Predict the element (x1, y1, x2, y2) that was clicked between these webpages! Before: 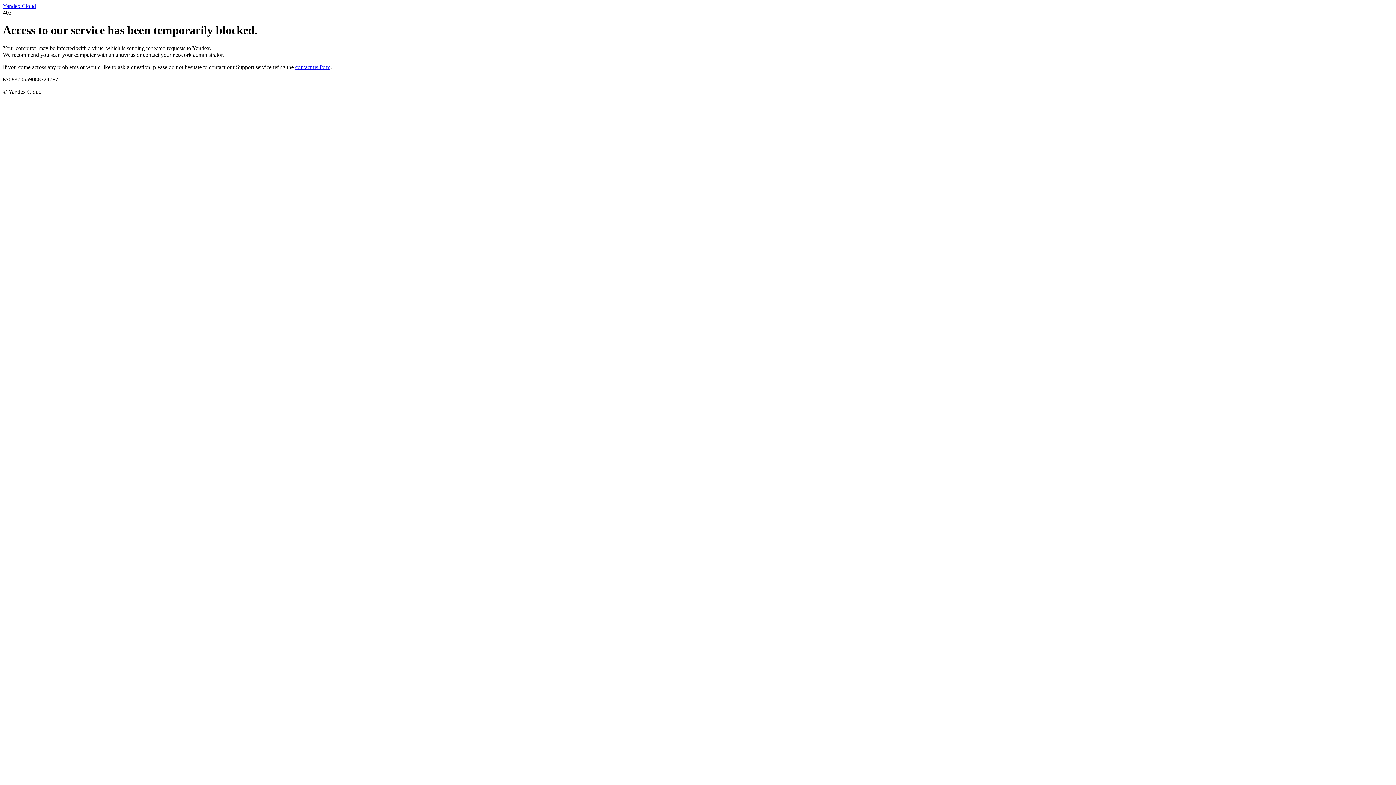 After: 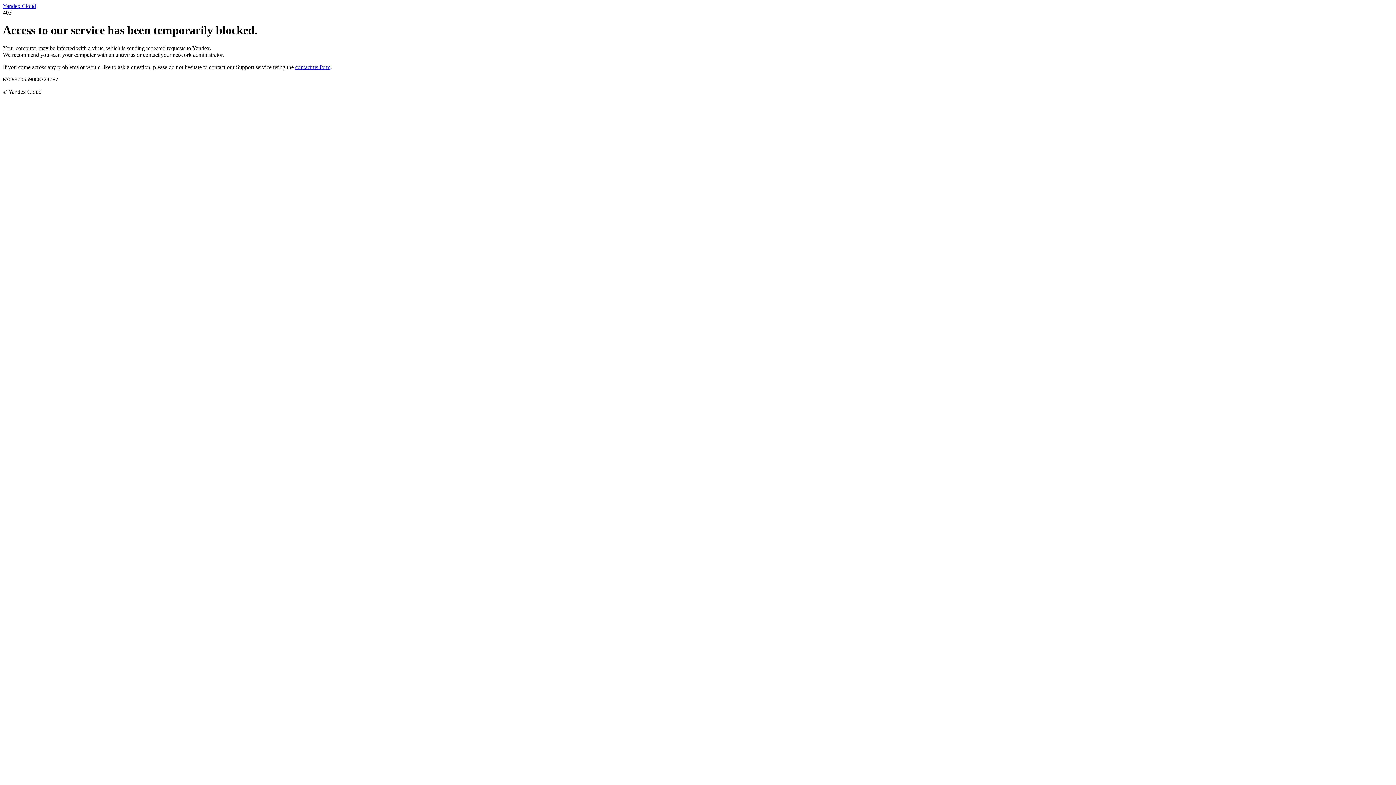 Action: label: contact us form bbox: (295, 63, 330, 70)